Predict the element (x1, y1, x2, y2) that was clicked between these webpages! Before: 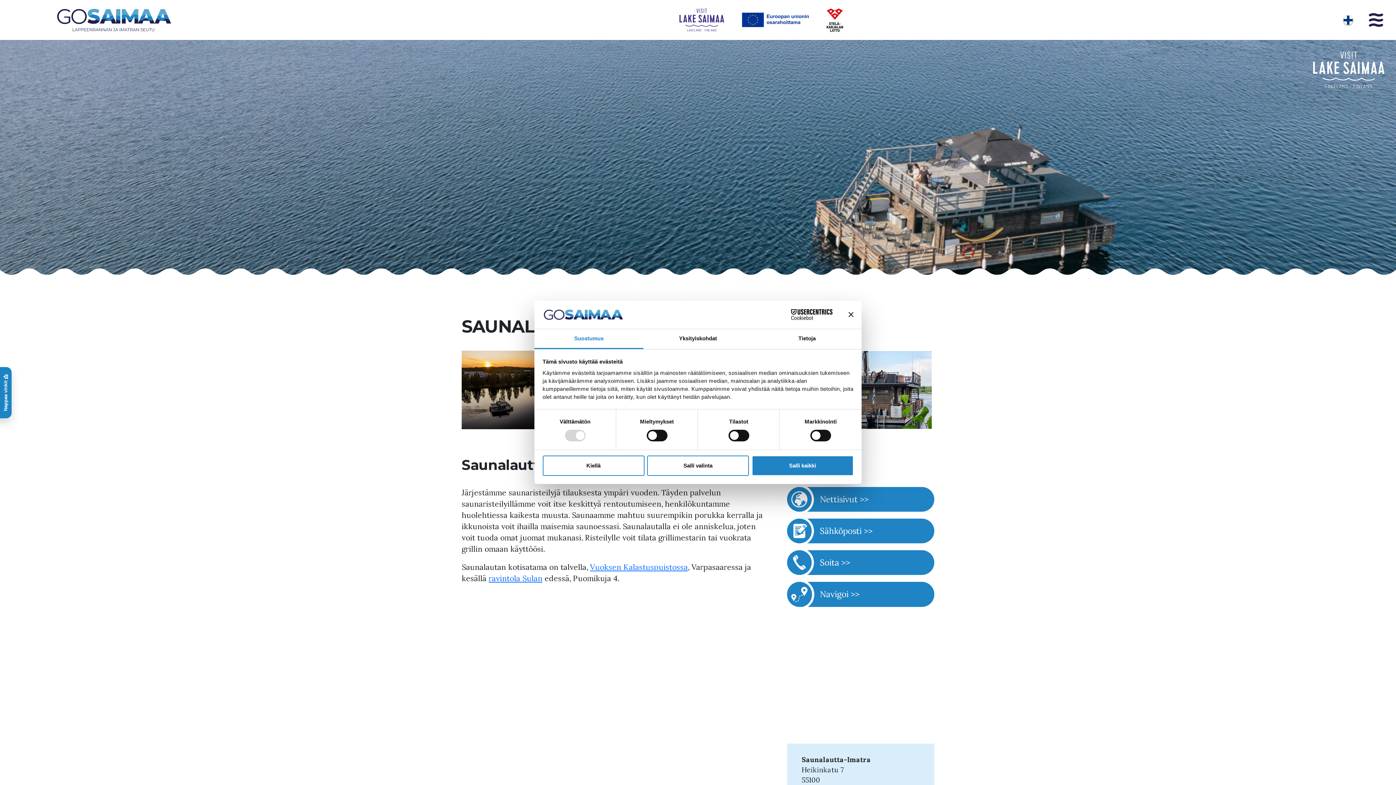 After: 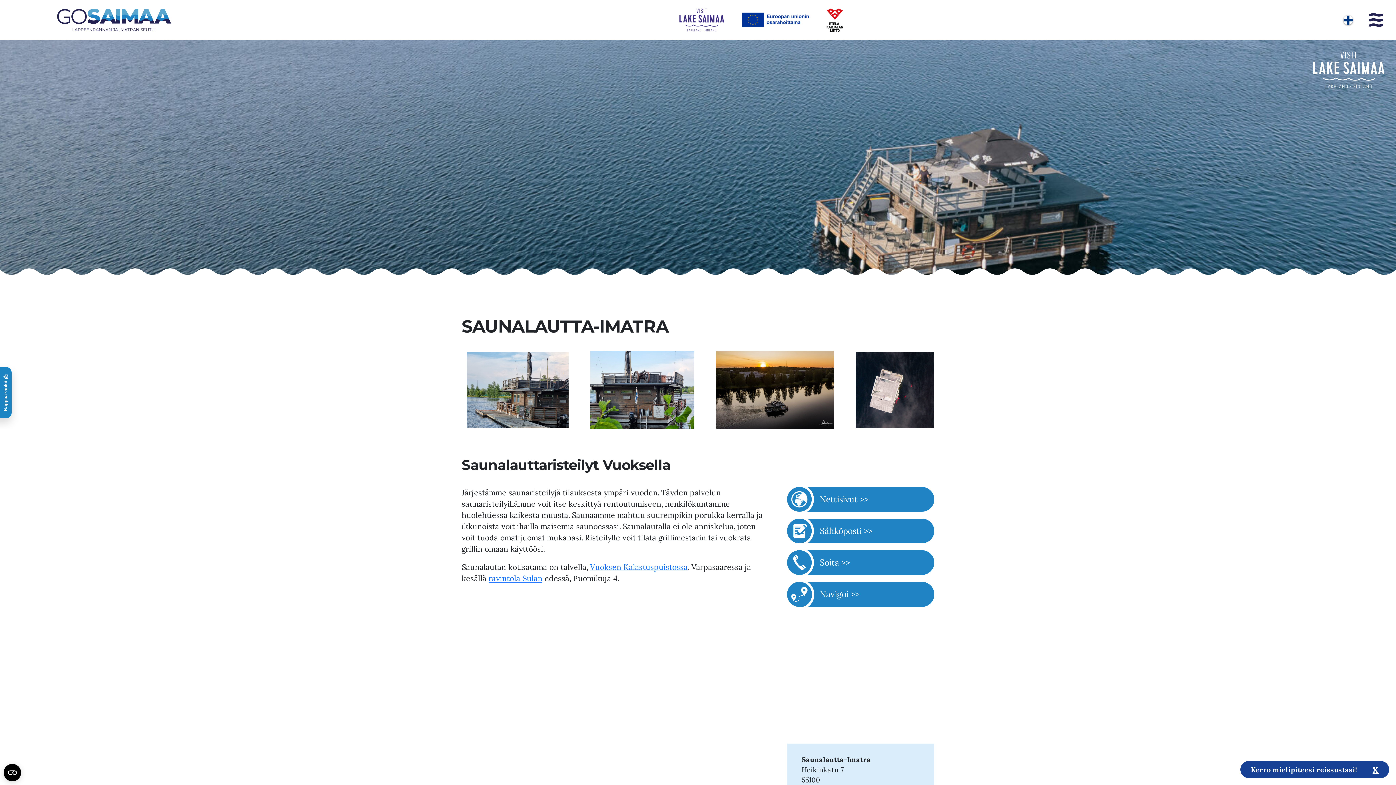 Action: label: Salli kaikki bbox: (751, 455, 853, 476)